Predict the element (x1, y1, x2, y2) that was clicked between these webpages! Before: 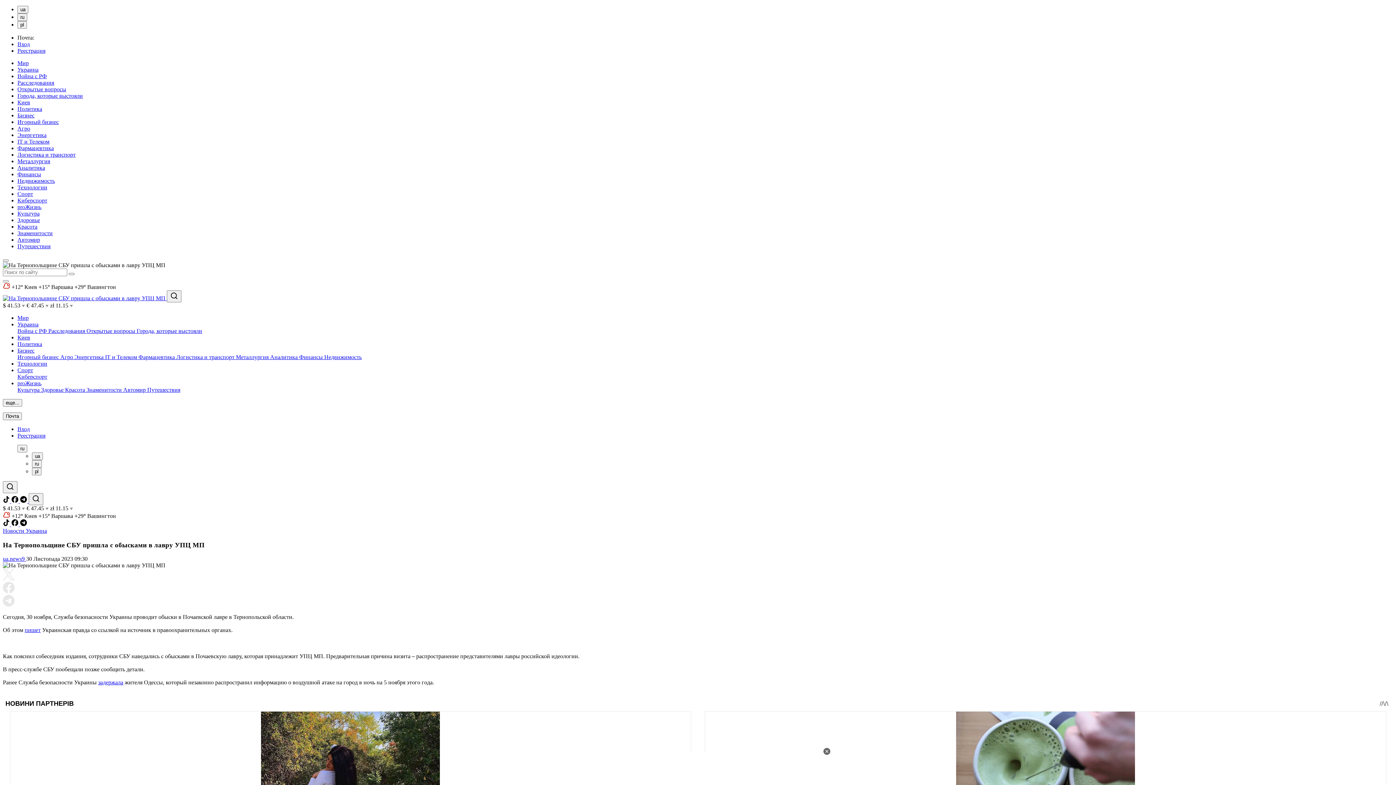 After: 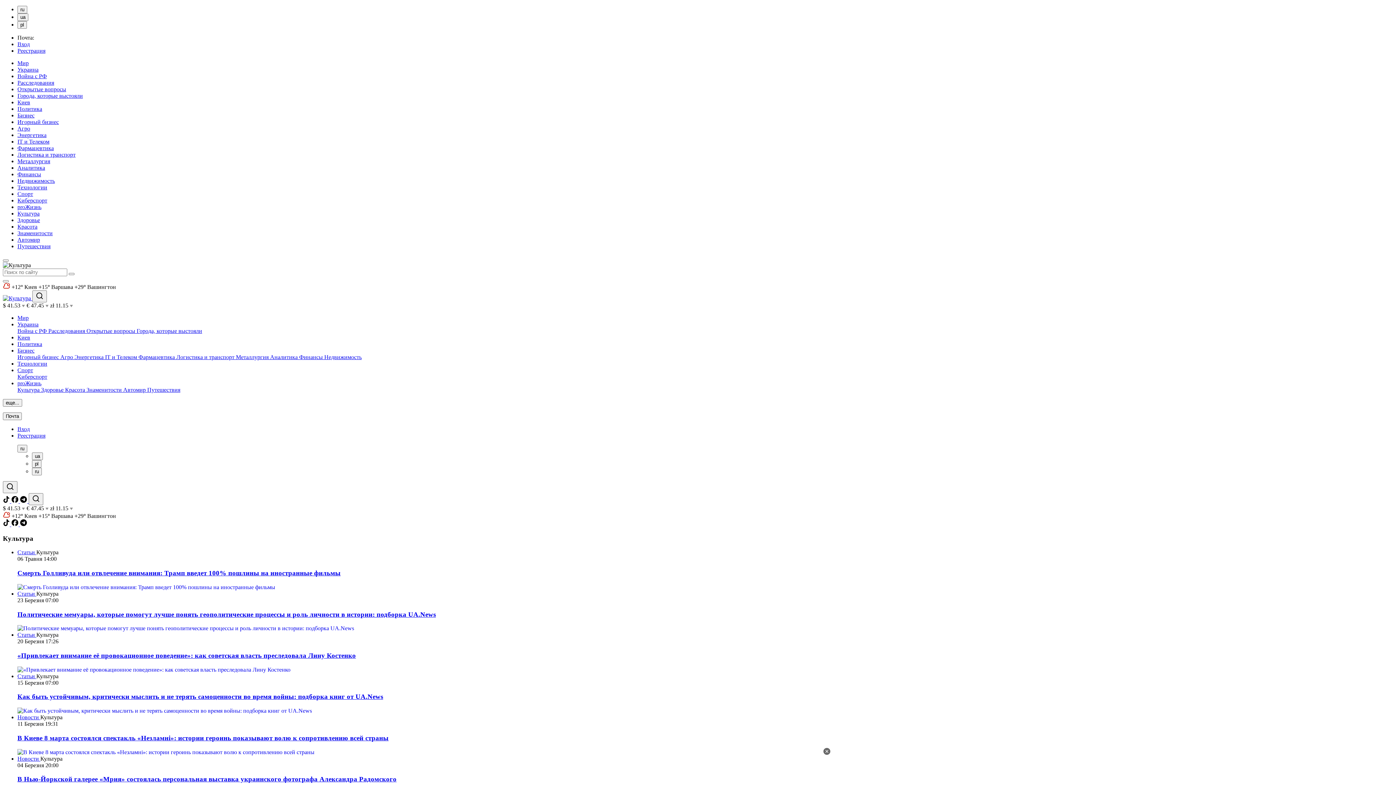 Action: label: Культура  bbox: (17, 386, 41, 393)